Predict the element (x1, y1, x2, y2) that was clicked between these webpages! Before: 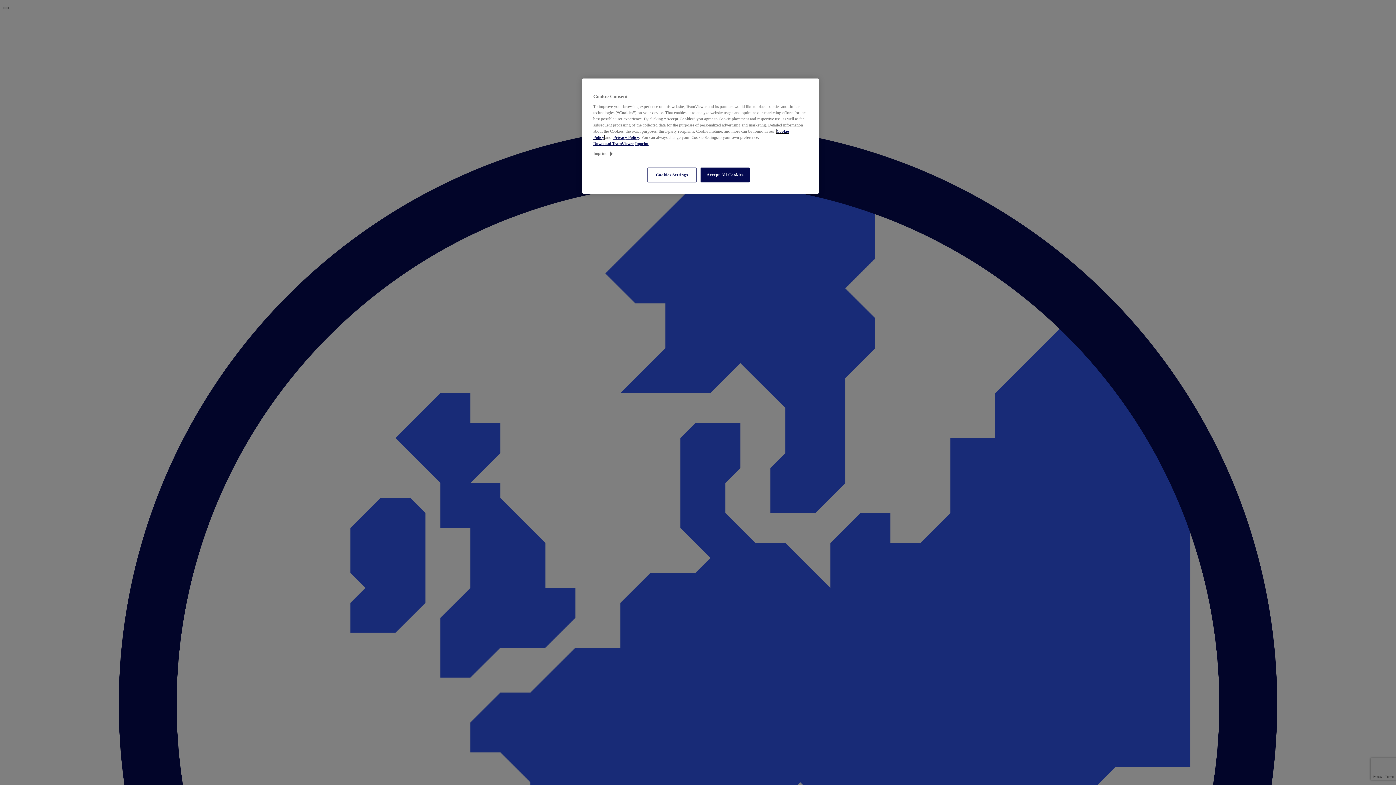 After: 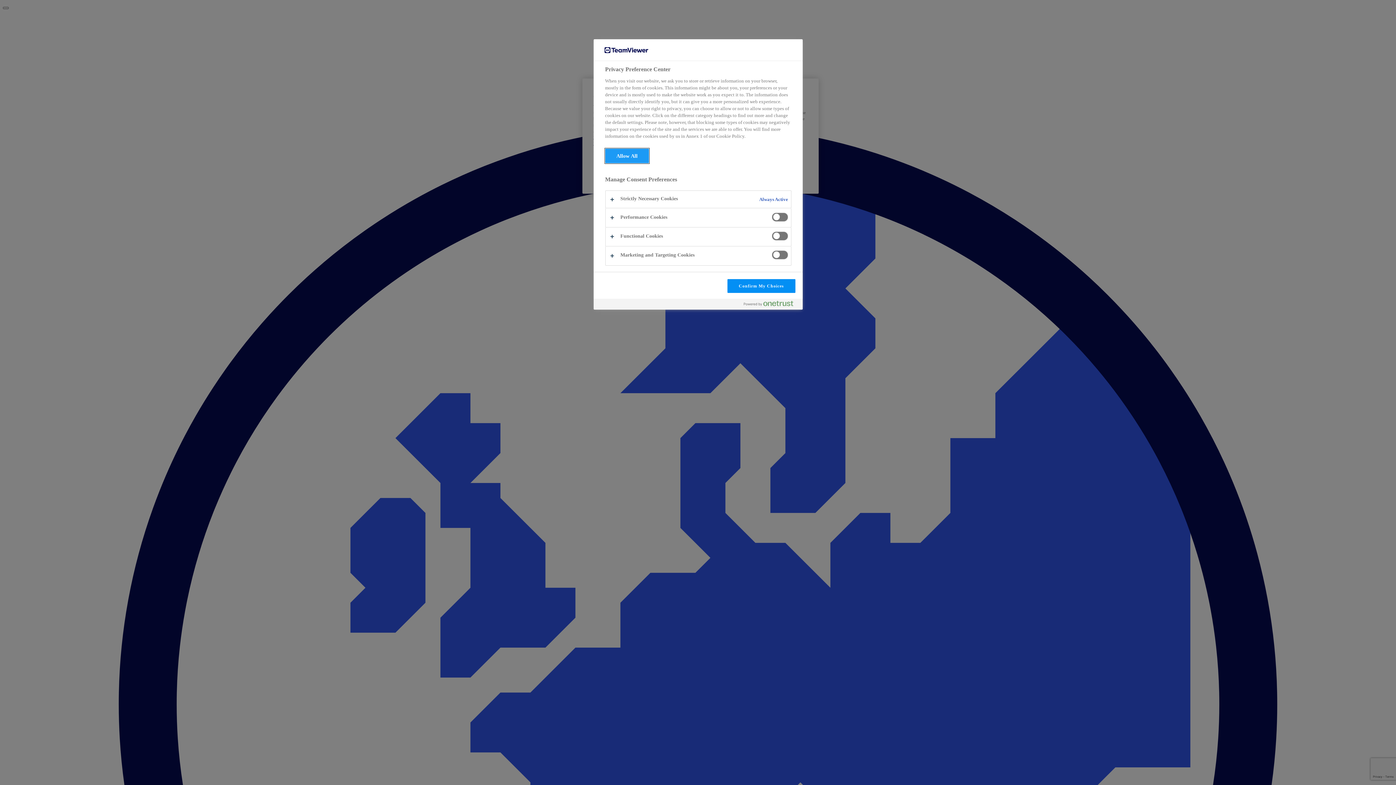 Action: label: Cookies Settings bbox: (647, 167, 696, 182)